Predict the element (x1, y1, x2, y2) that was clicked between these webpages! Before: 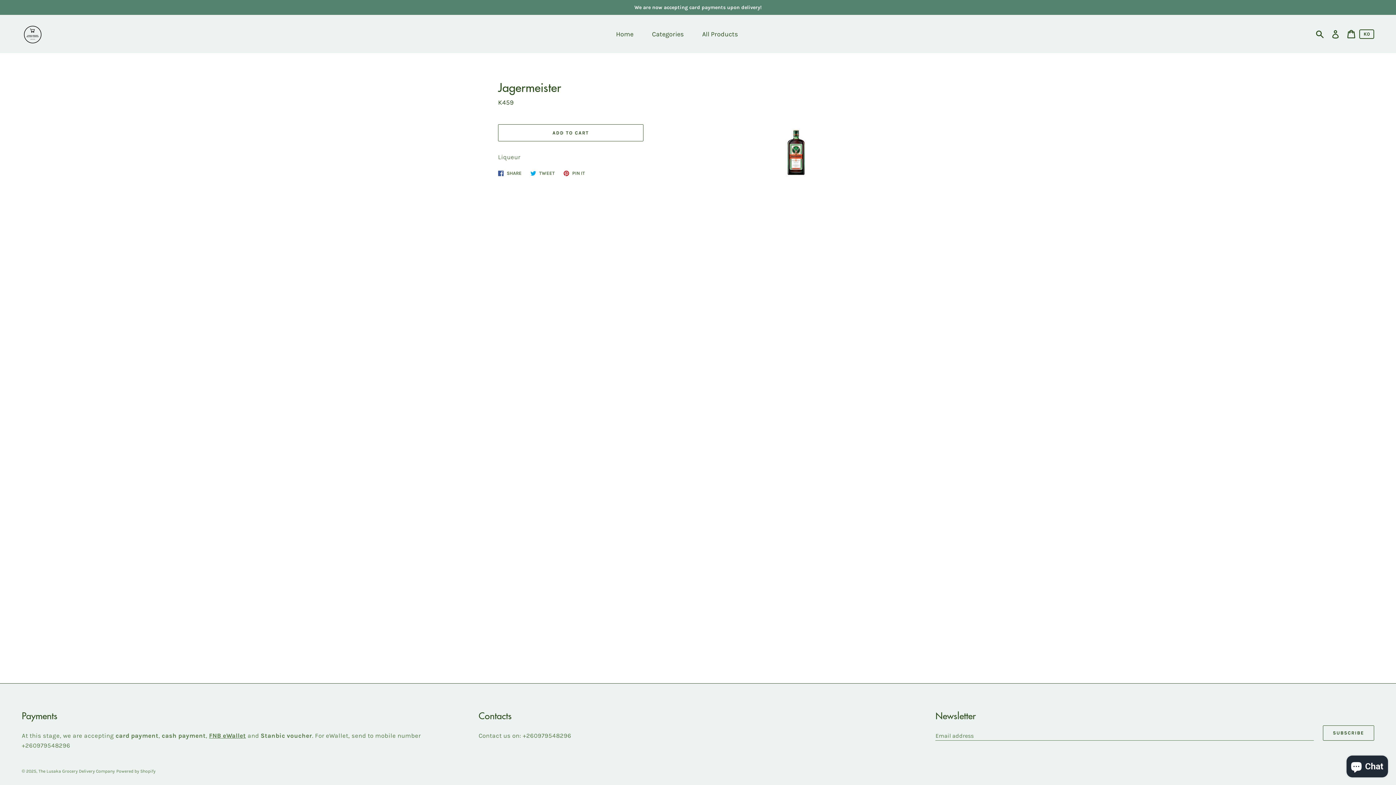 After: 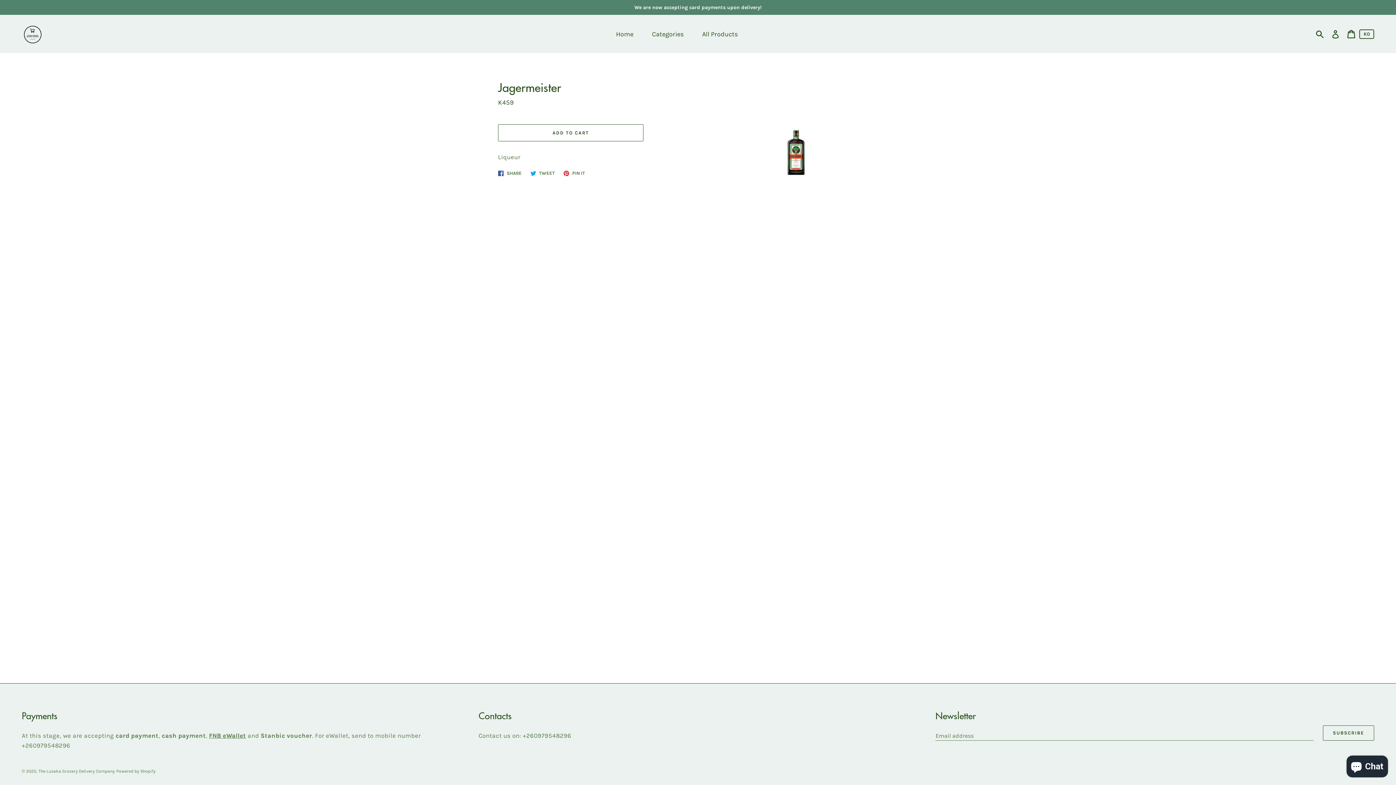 Action: bbox: (527, 167, 558, 178) label:  TWEET
Tweet on Twitter